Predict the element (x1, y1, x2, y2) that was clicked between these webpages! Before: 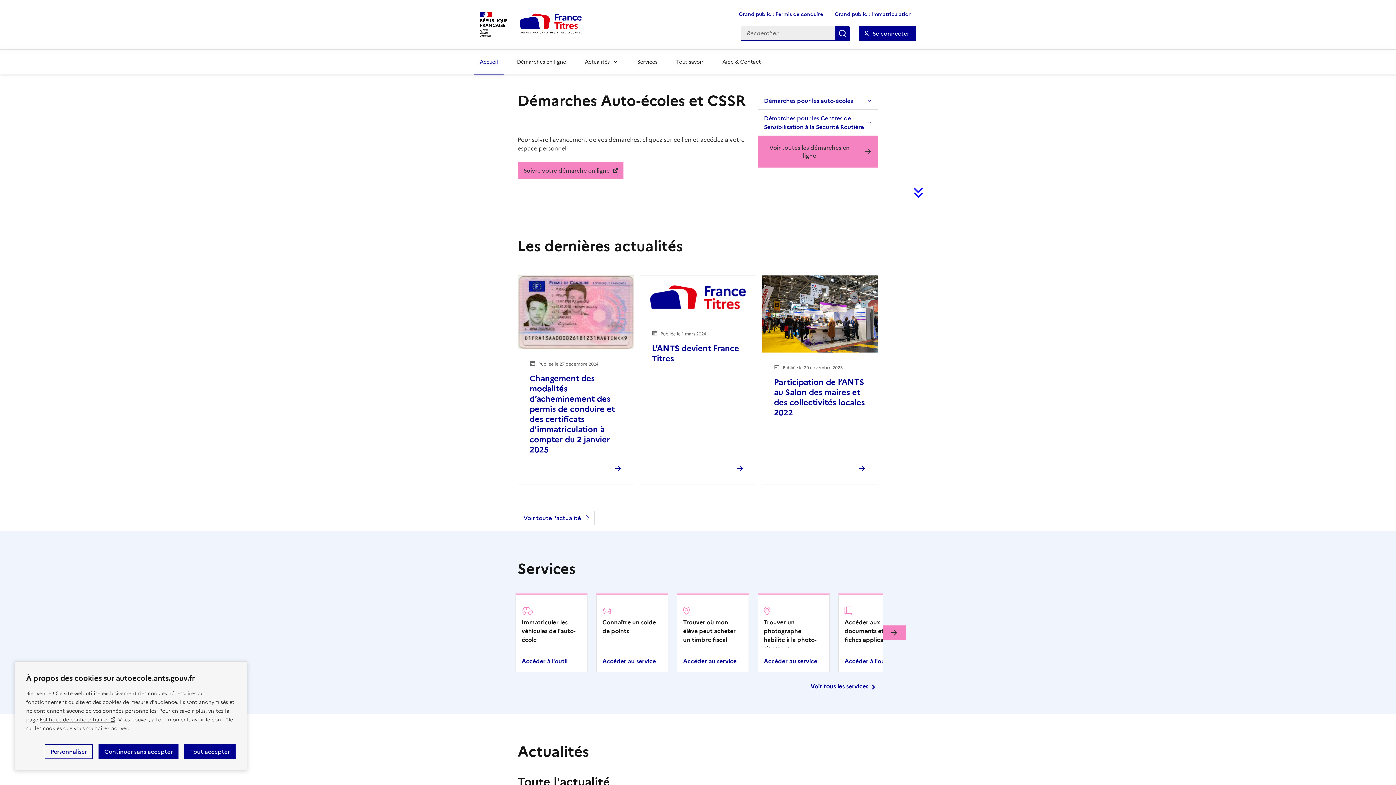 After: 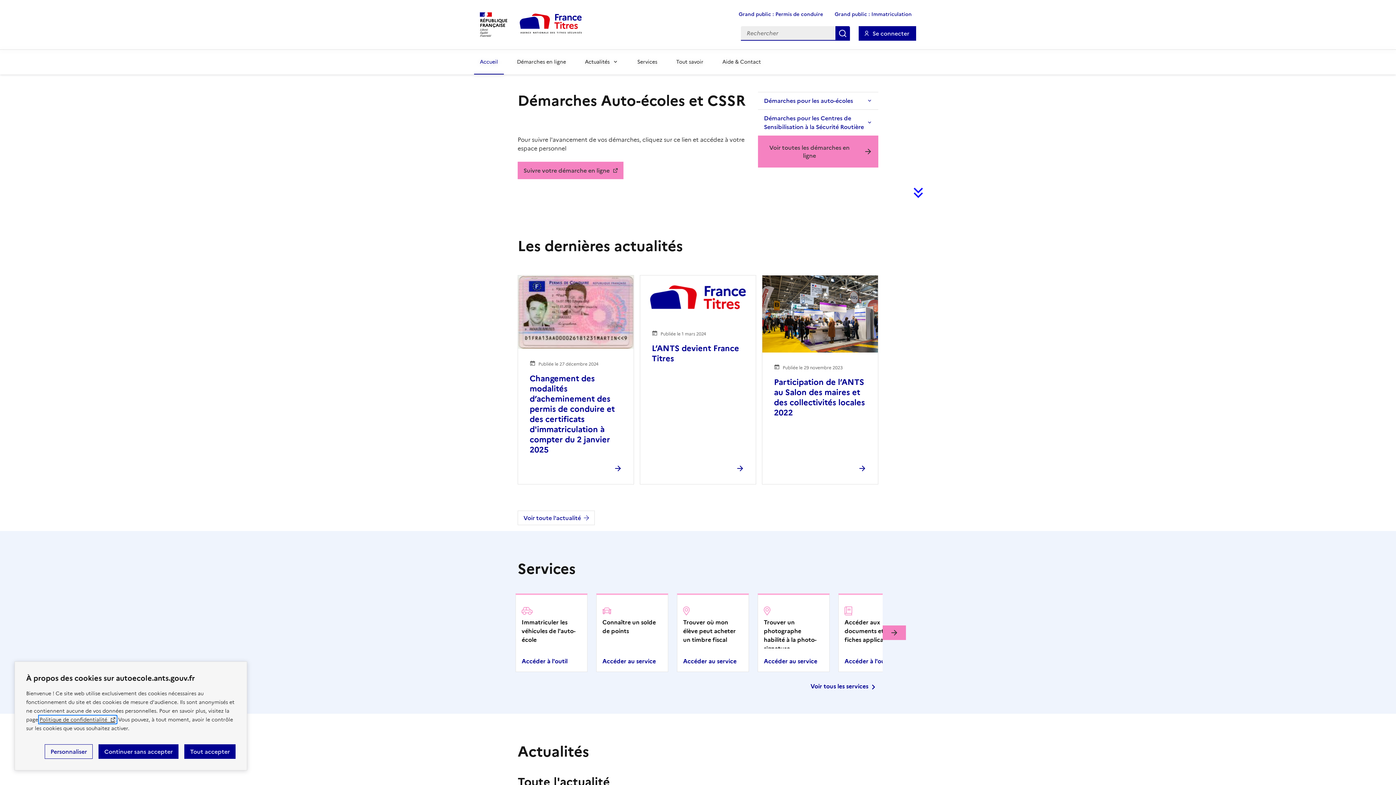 Action: bbox: (39, 716, 115, 723) label: Politique de confidentialité